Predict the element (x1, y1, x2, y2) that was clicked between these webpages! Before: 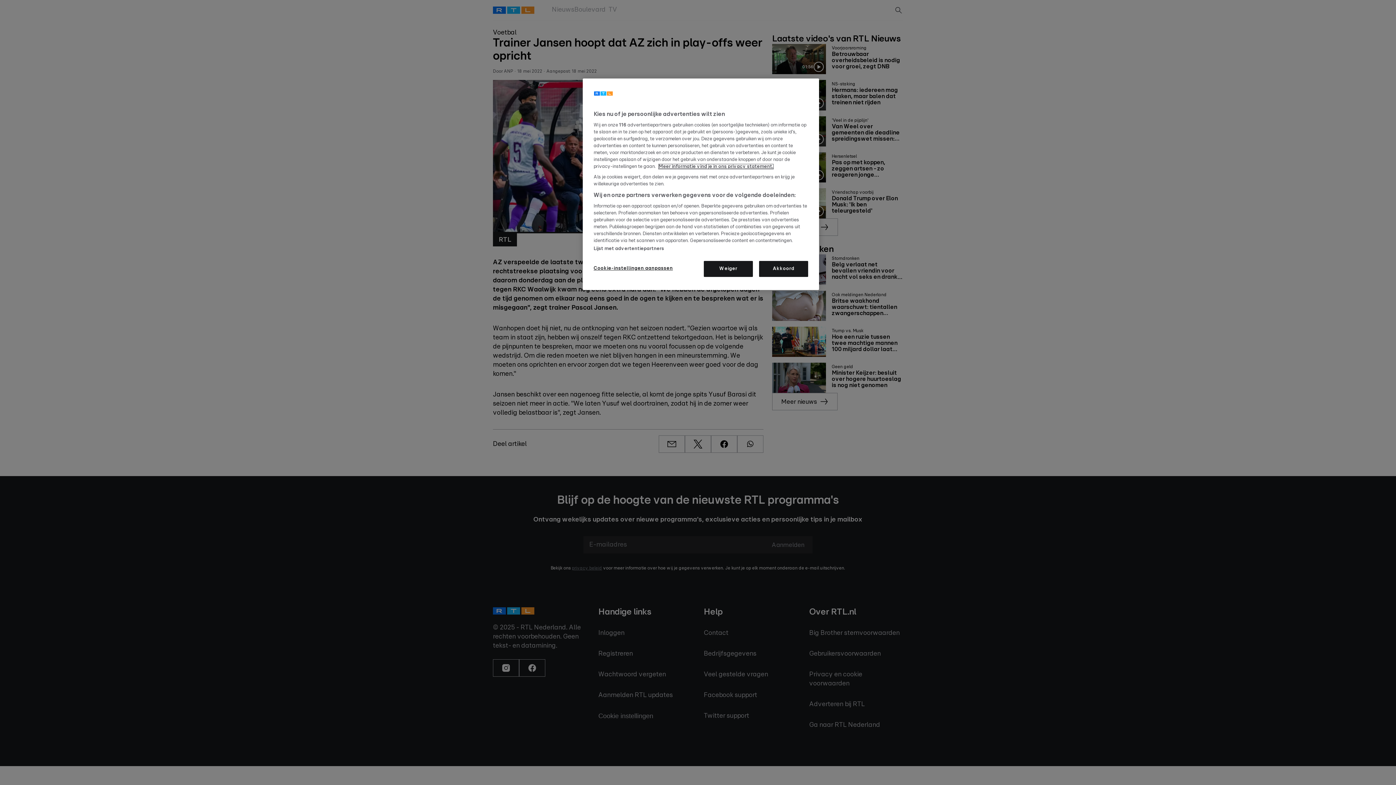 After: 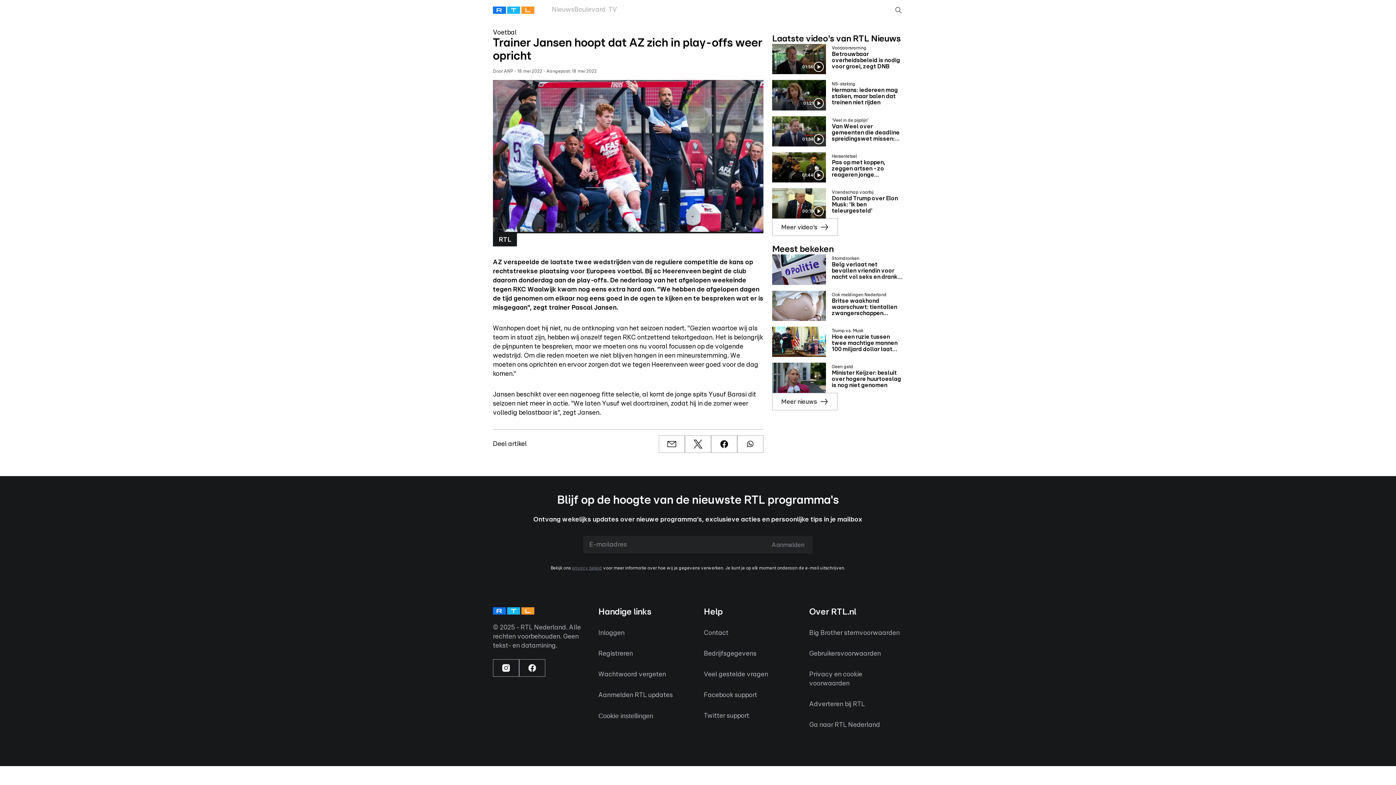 Action: label: Weiger bbox: (704, 261, 753, 277)